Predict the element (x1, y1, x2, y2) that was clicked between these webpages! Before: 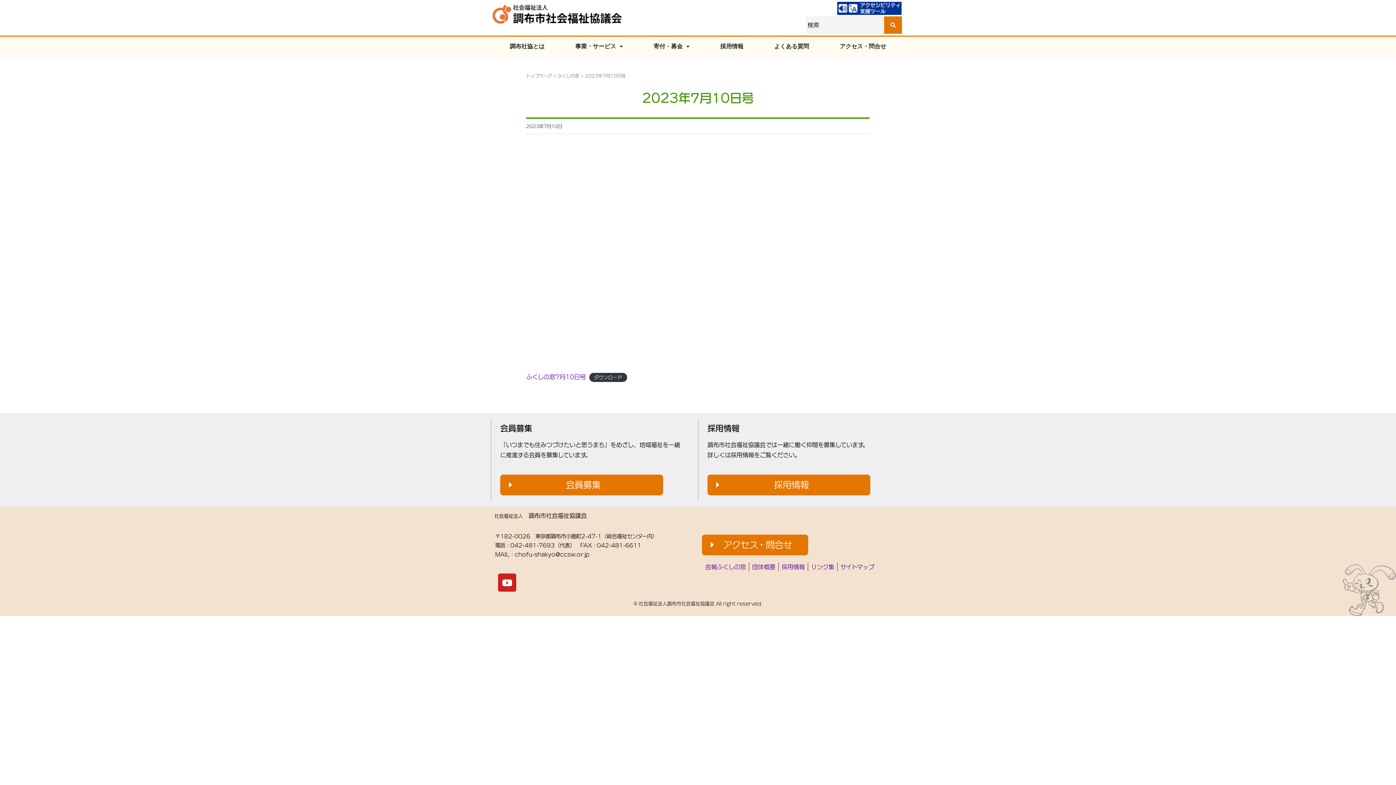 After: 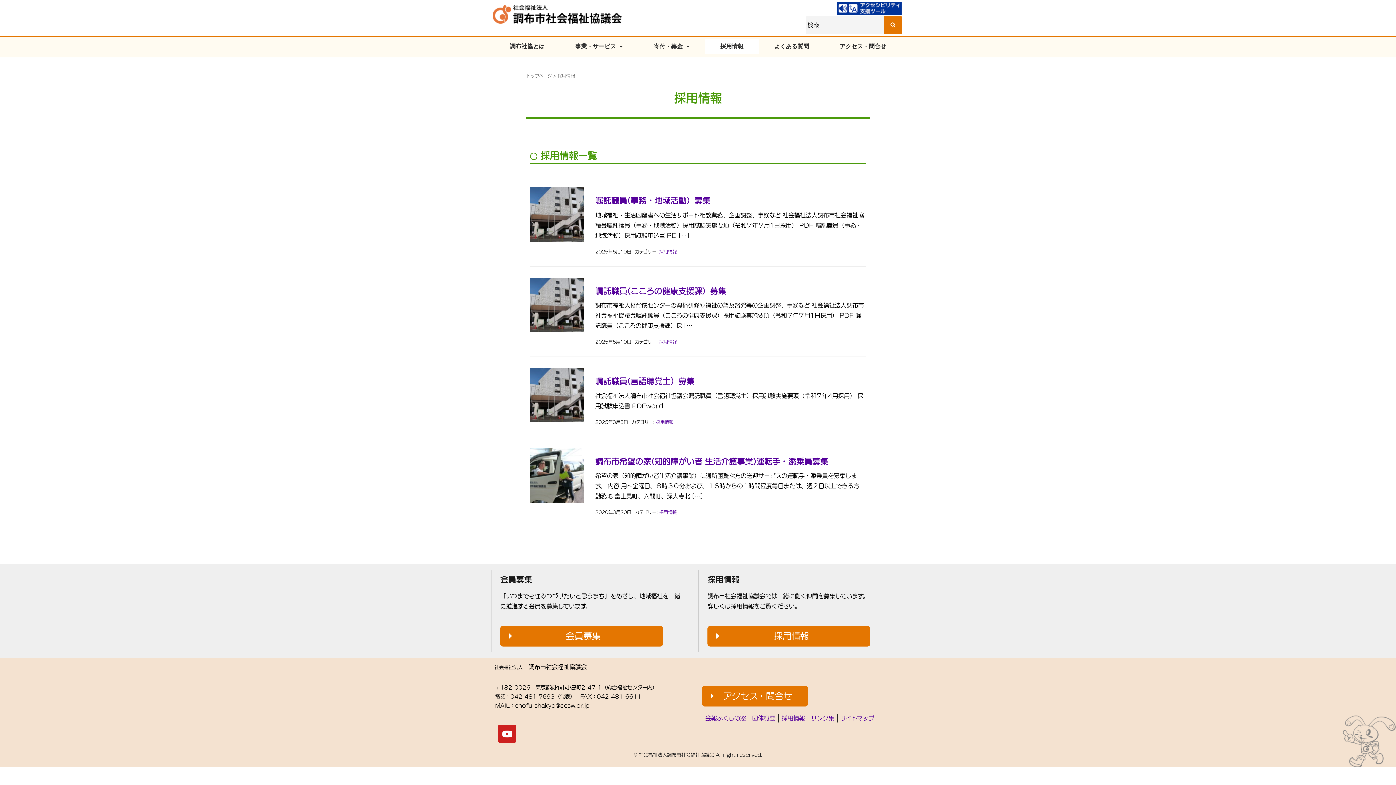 Action: bbox: (705, 39, 759, 53) label: 採用情報